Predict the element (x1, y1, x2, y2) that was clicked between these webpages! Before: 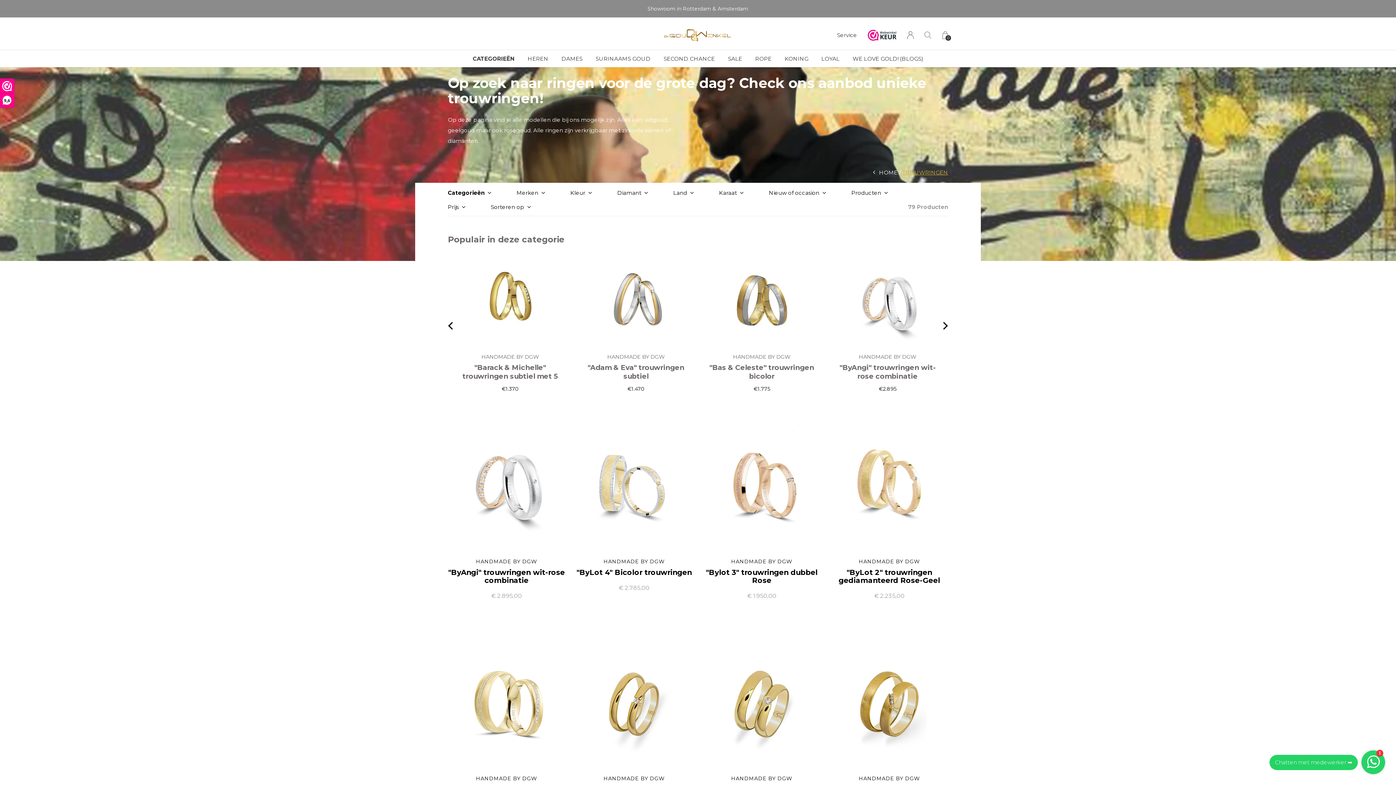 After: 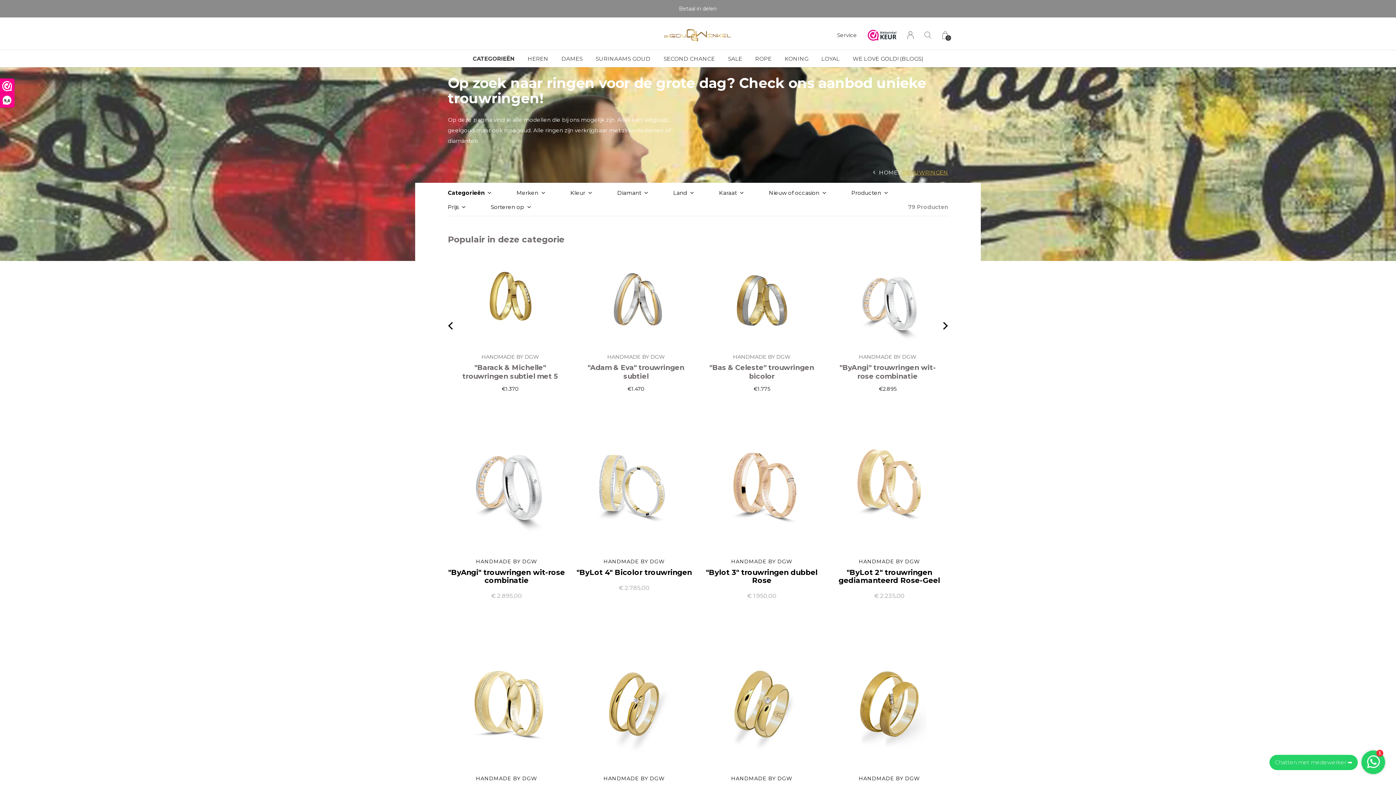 Action: bbox: (868, 29, 896, 40)